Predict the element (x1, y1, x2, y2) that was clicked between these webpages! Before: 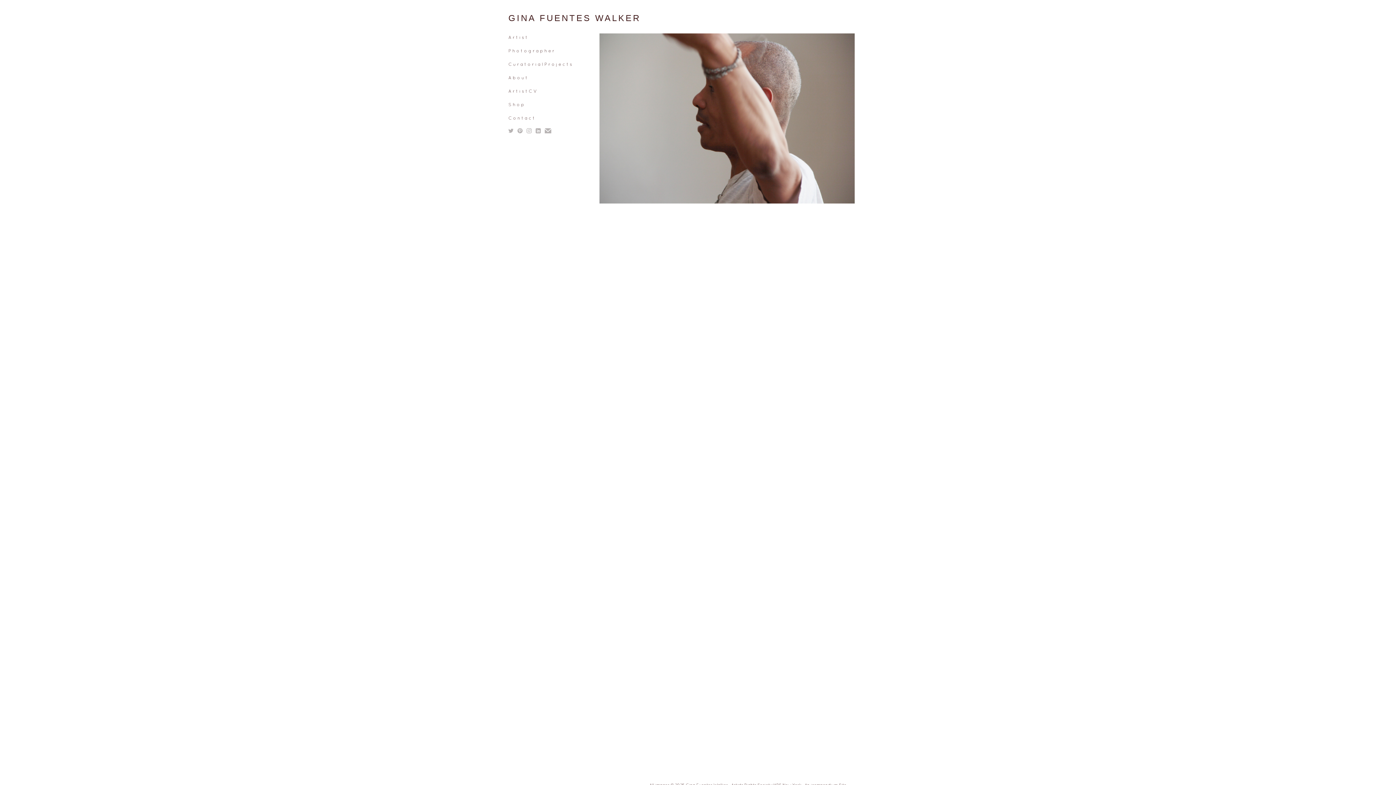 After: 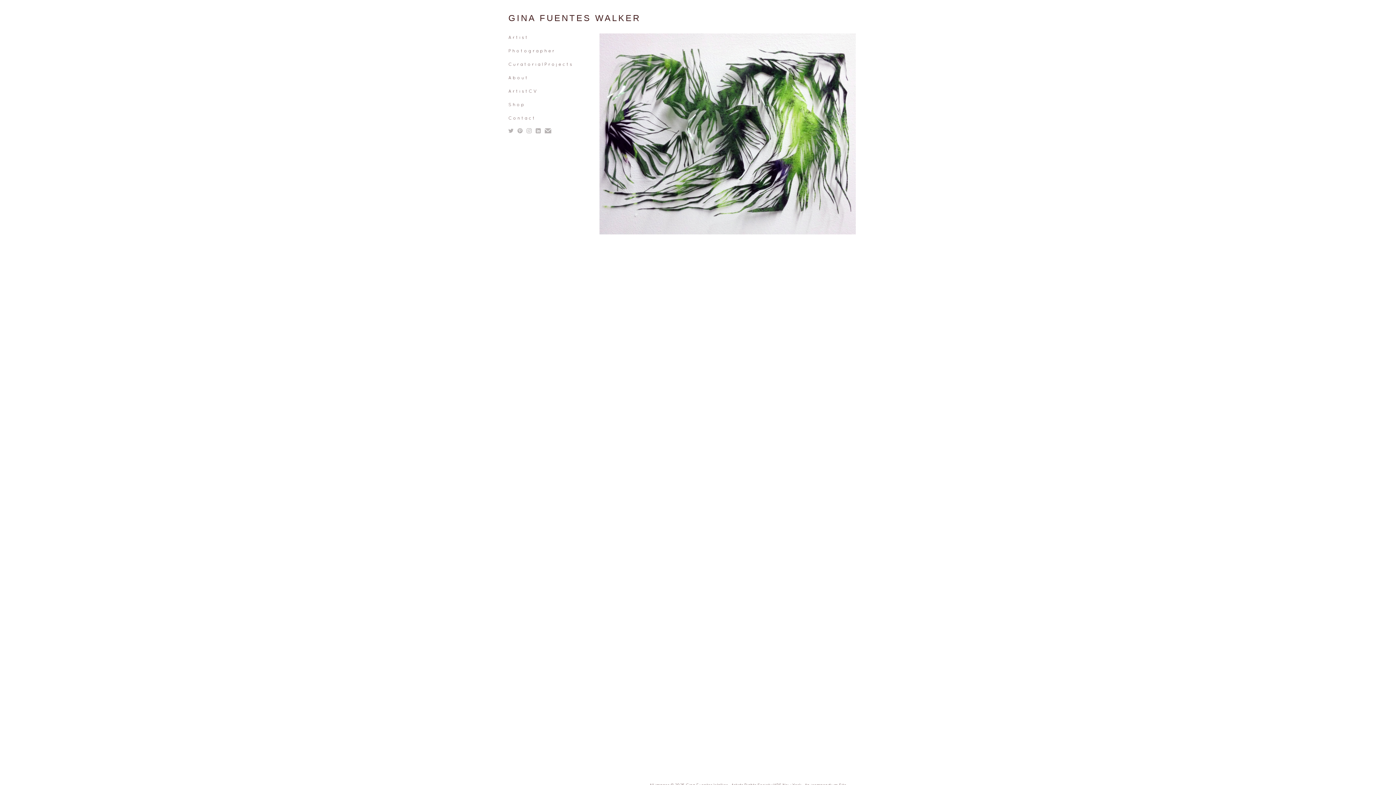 Action: bbox: (508, 103, 524, 106) label: S h o p